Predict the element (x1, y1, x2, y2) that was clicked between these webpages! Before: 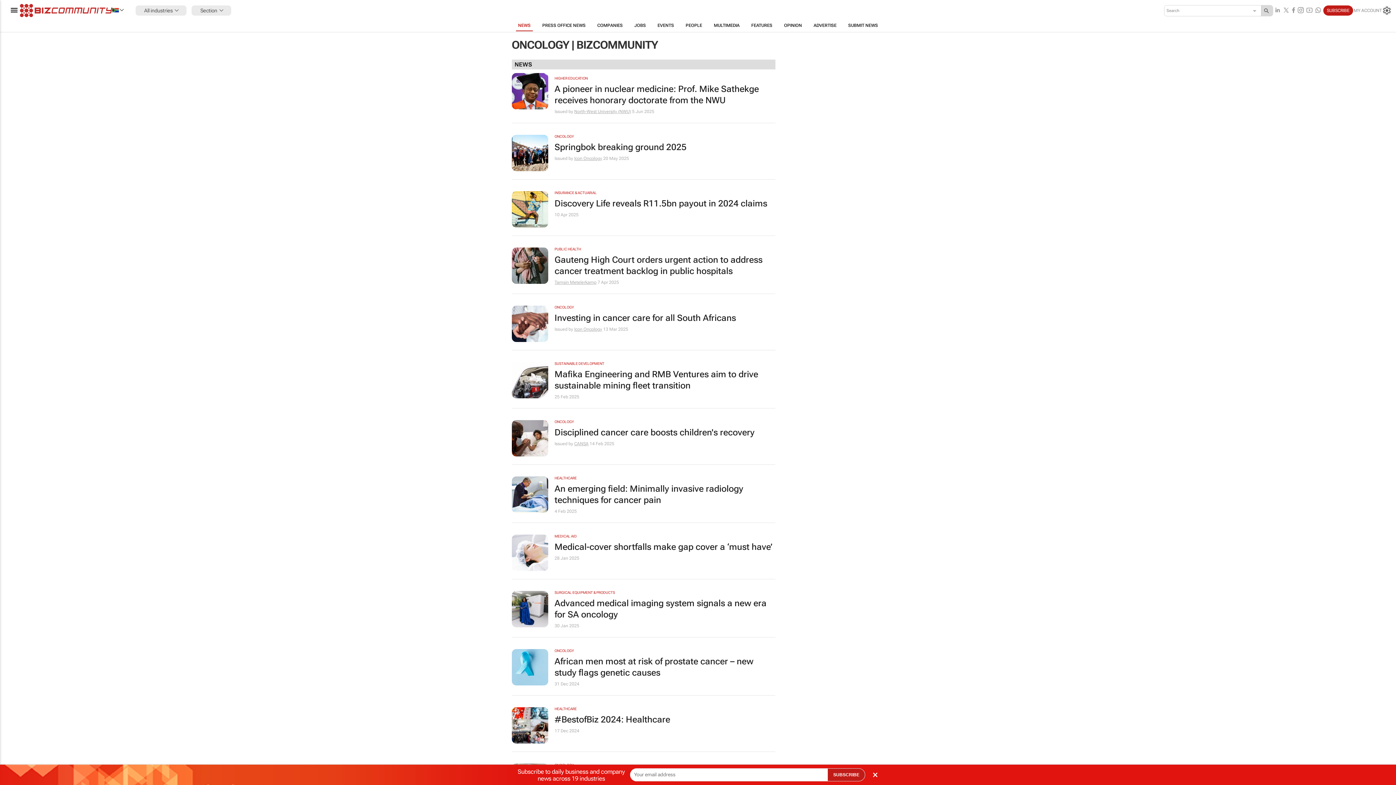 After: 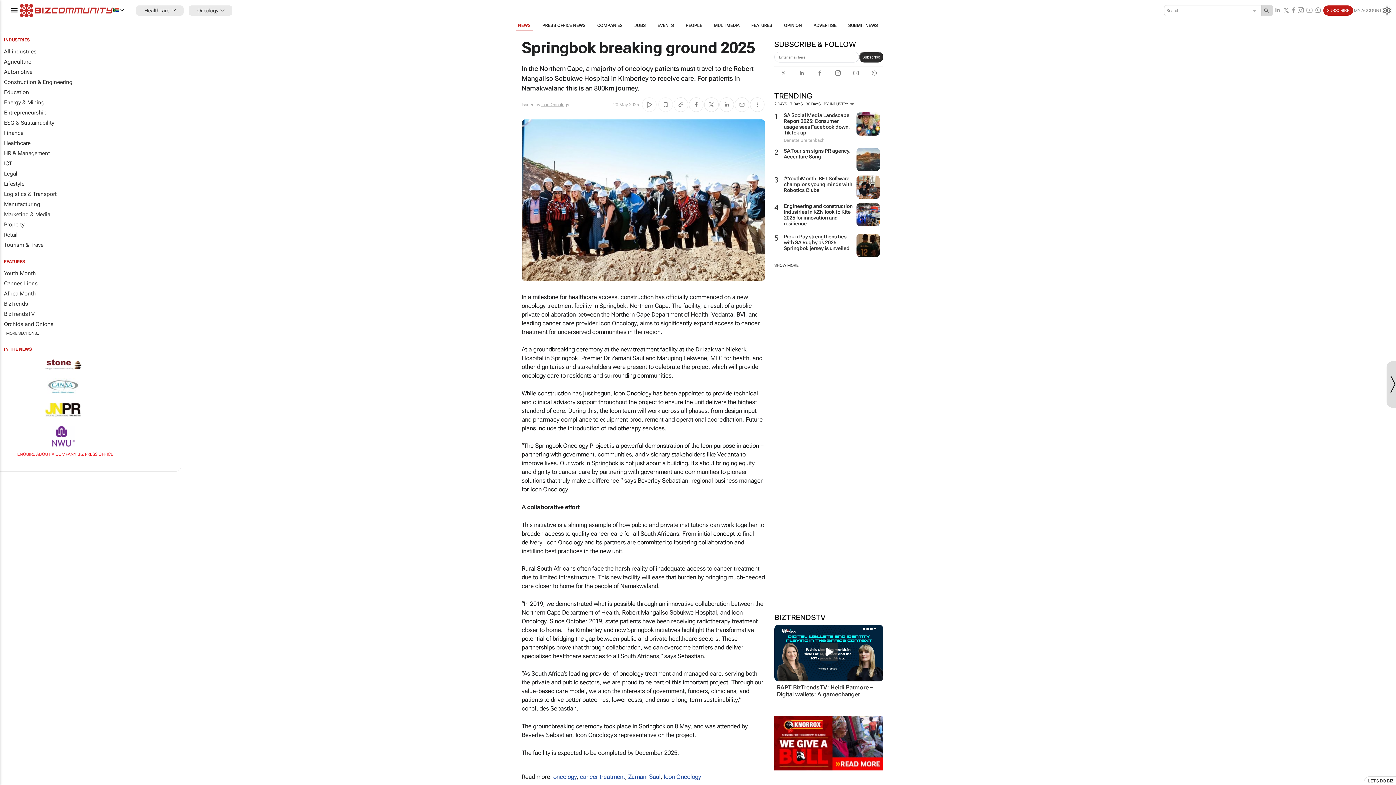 Action: bbox: (554, 141, 775, 153) label: Springbok breaking ground 2025